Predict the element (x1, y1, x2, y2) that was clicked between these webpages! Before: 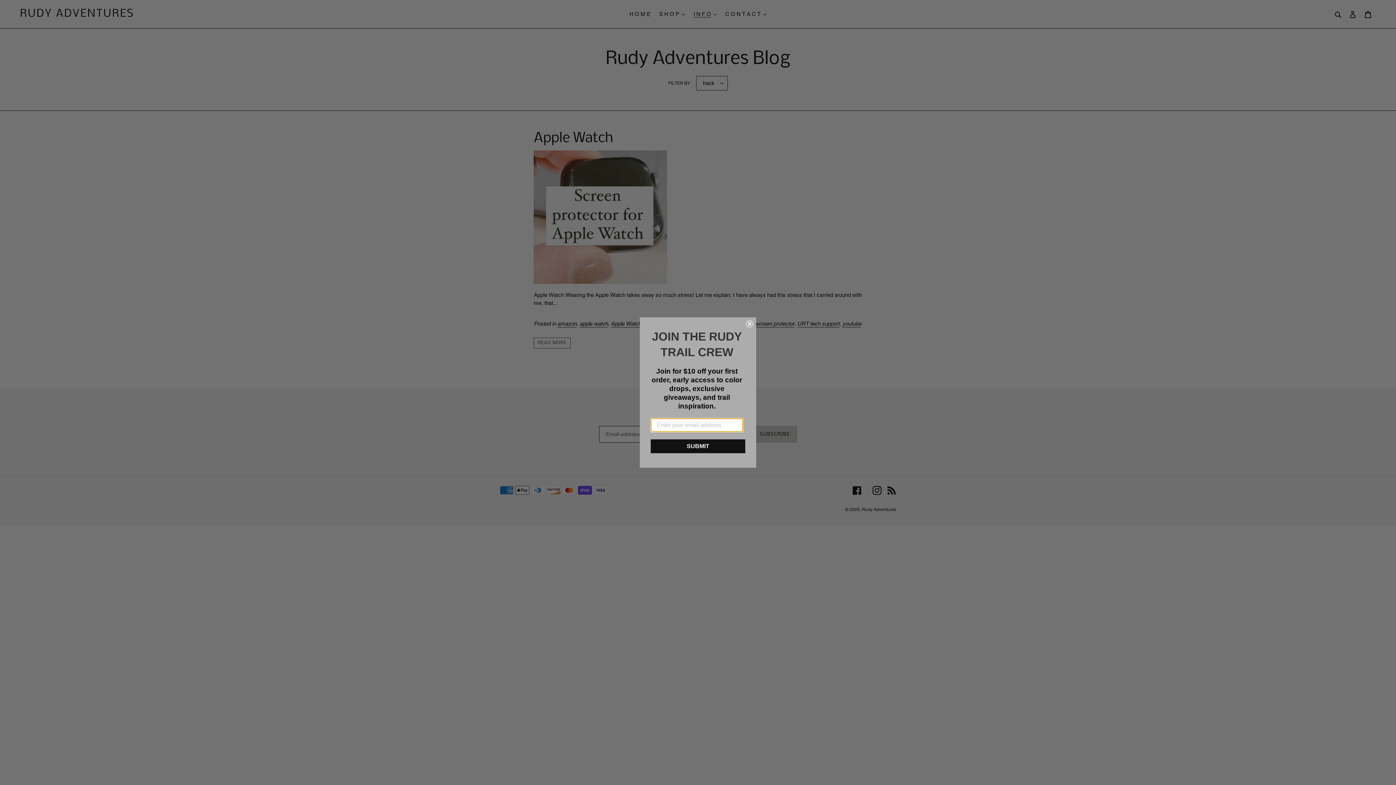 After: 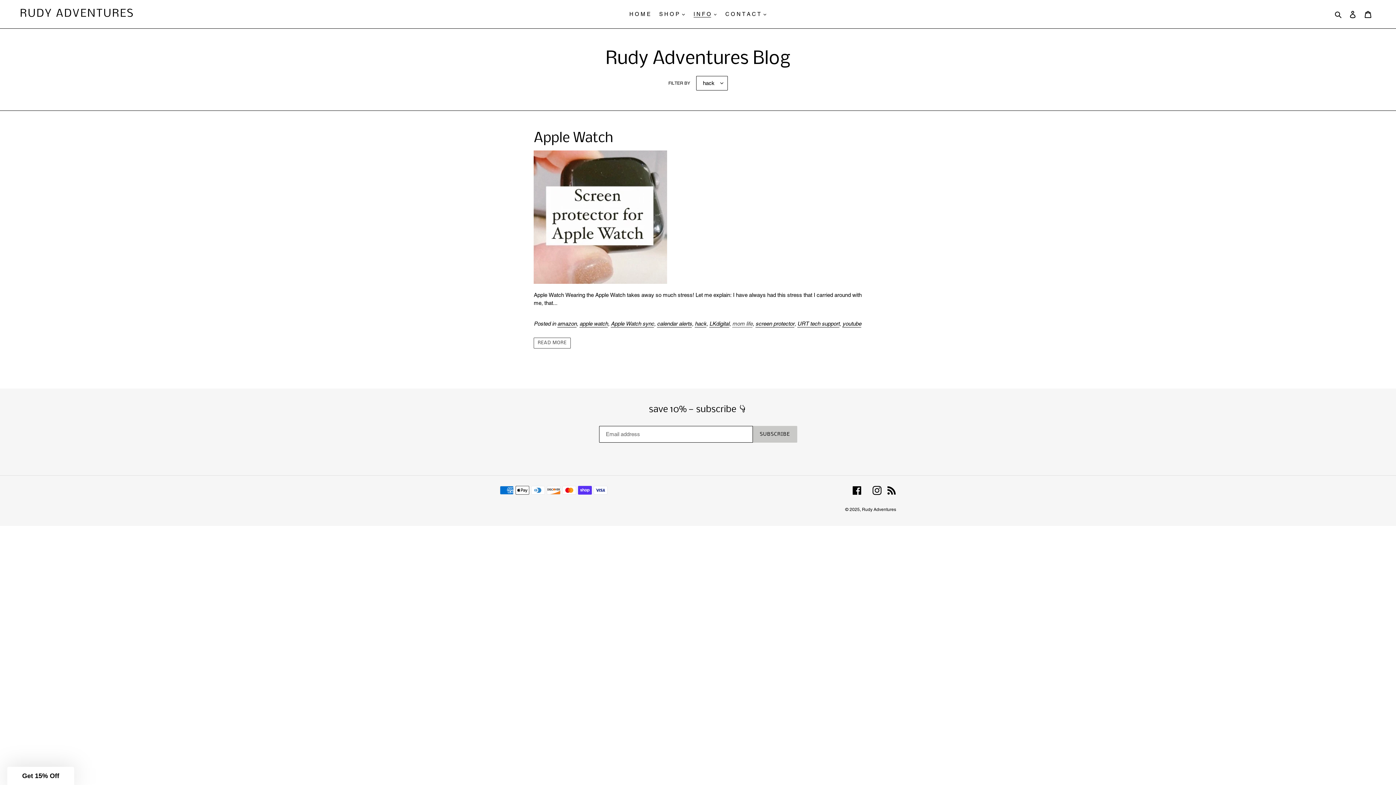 Action: label: Close dialog bbox: (746, 320, 753, 327)